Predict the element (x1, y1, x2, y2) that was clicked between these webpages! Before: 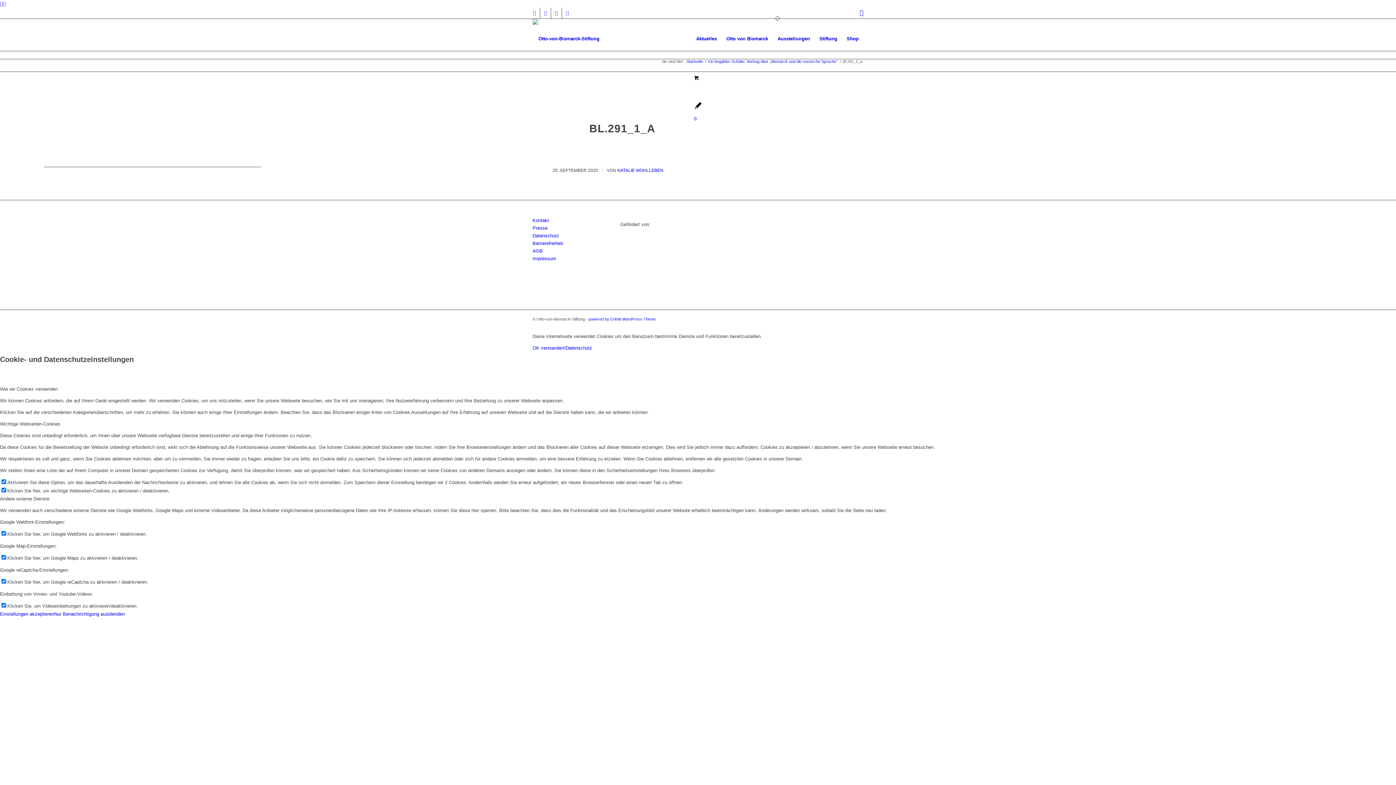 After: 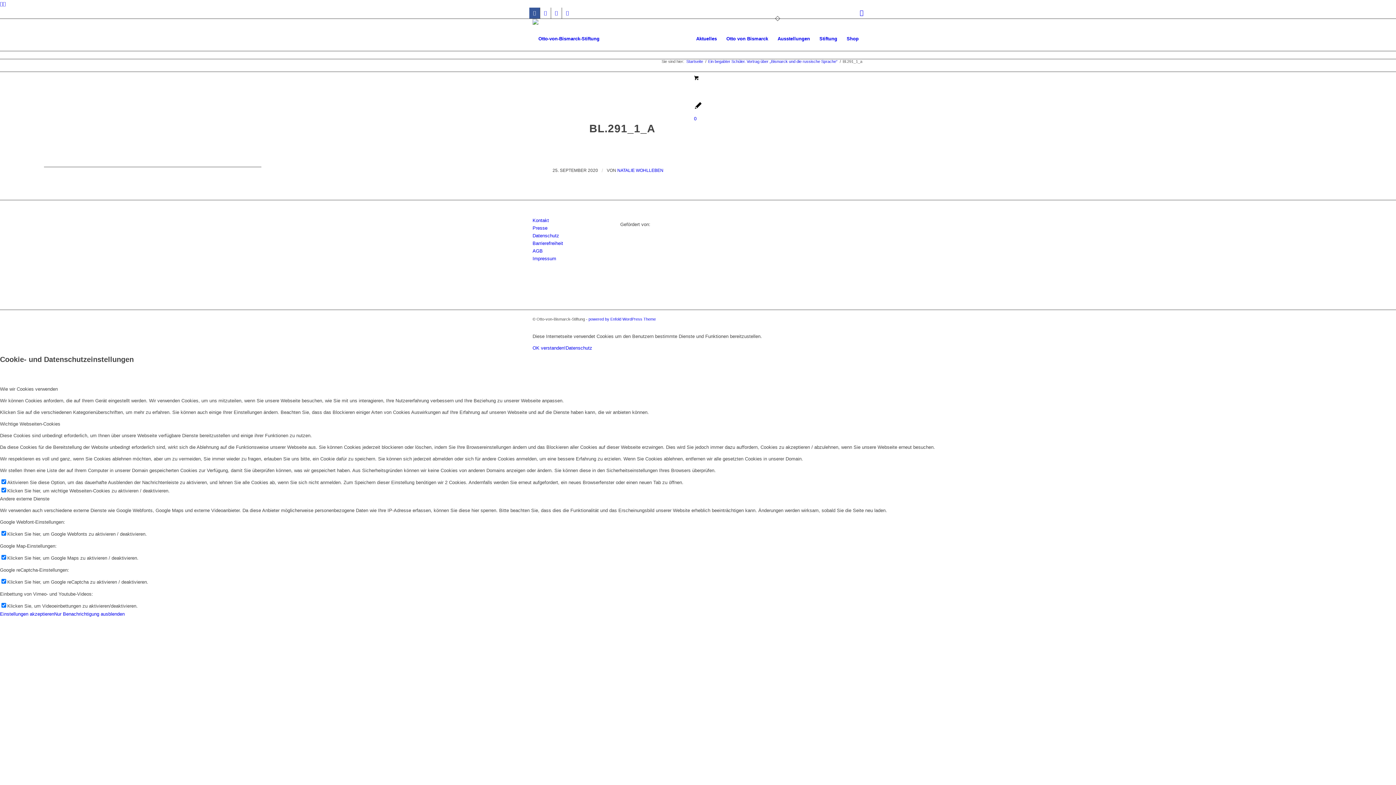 Action: bbox: (529, 7, 540, 18) label: Link zu Facebook